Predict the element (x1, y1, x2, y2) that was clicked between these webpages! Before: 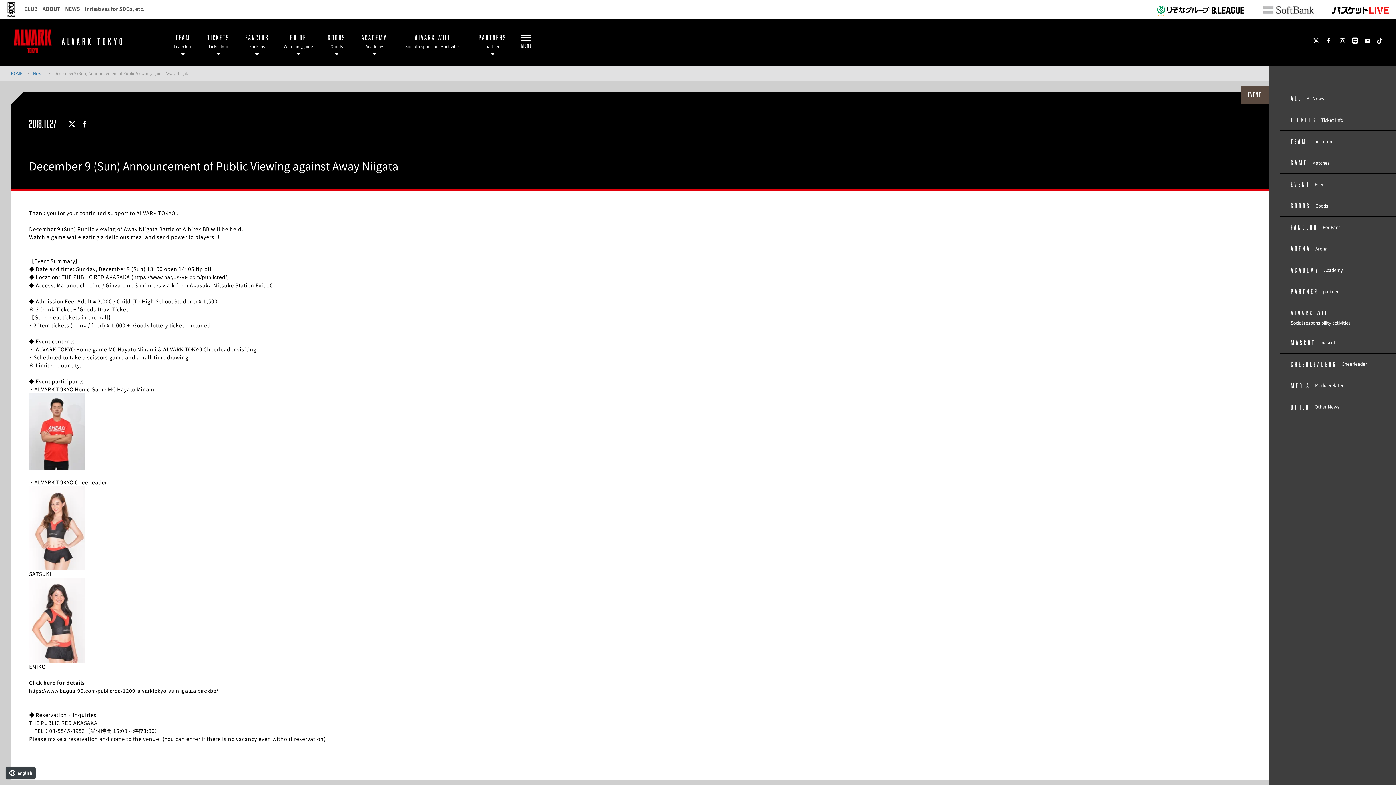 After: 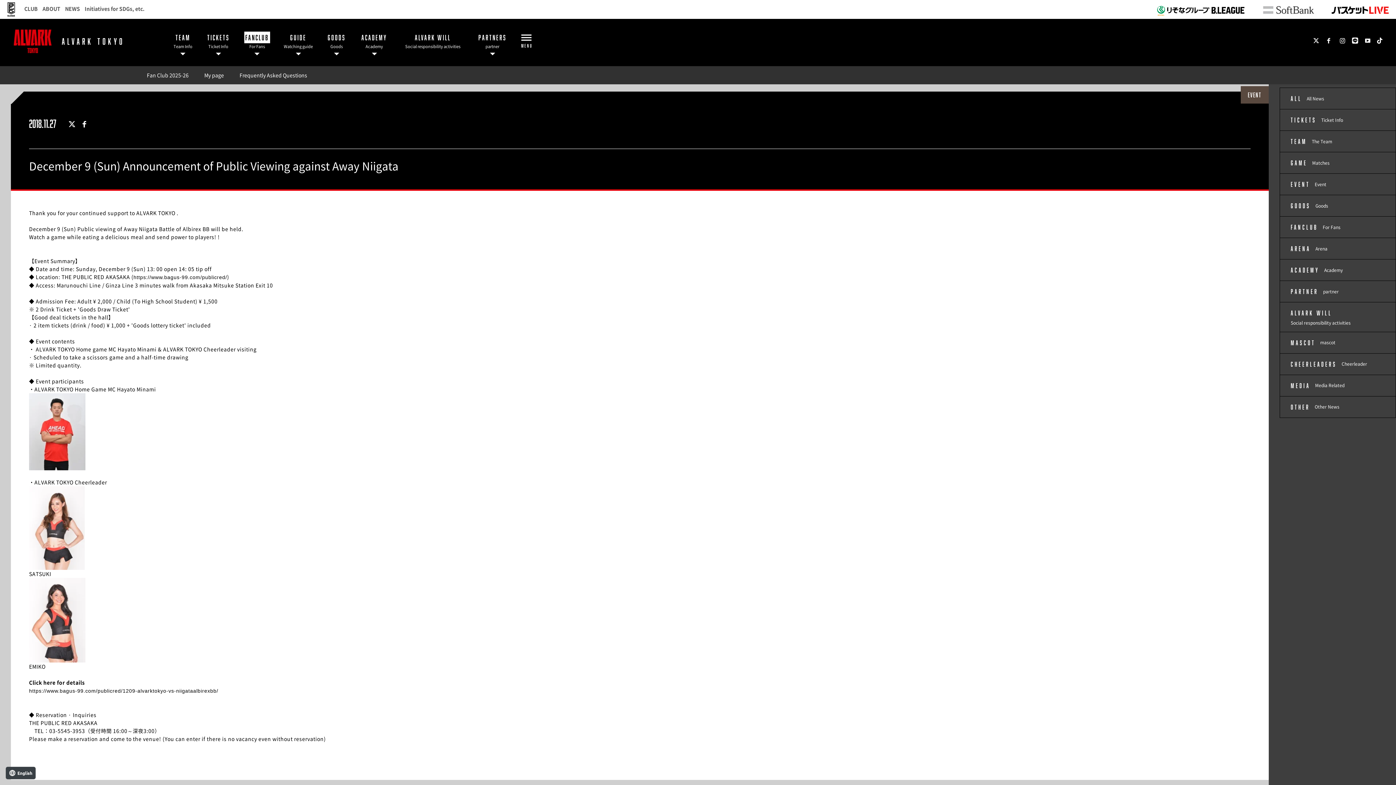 Action: bbox: (244, 18, 270, 66) label: FANCLUB

For Fans